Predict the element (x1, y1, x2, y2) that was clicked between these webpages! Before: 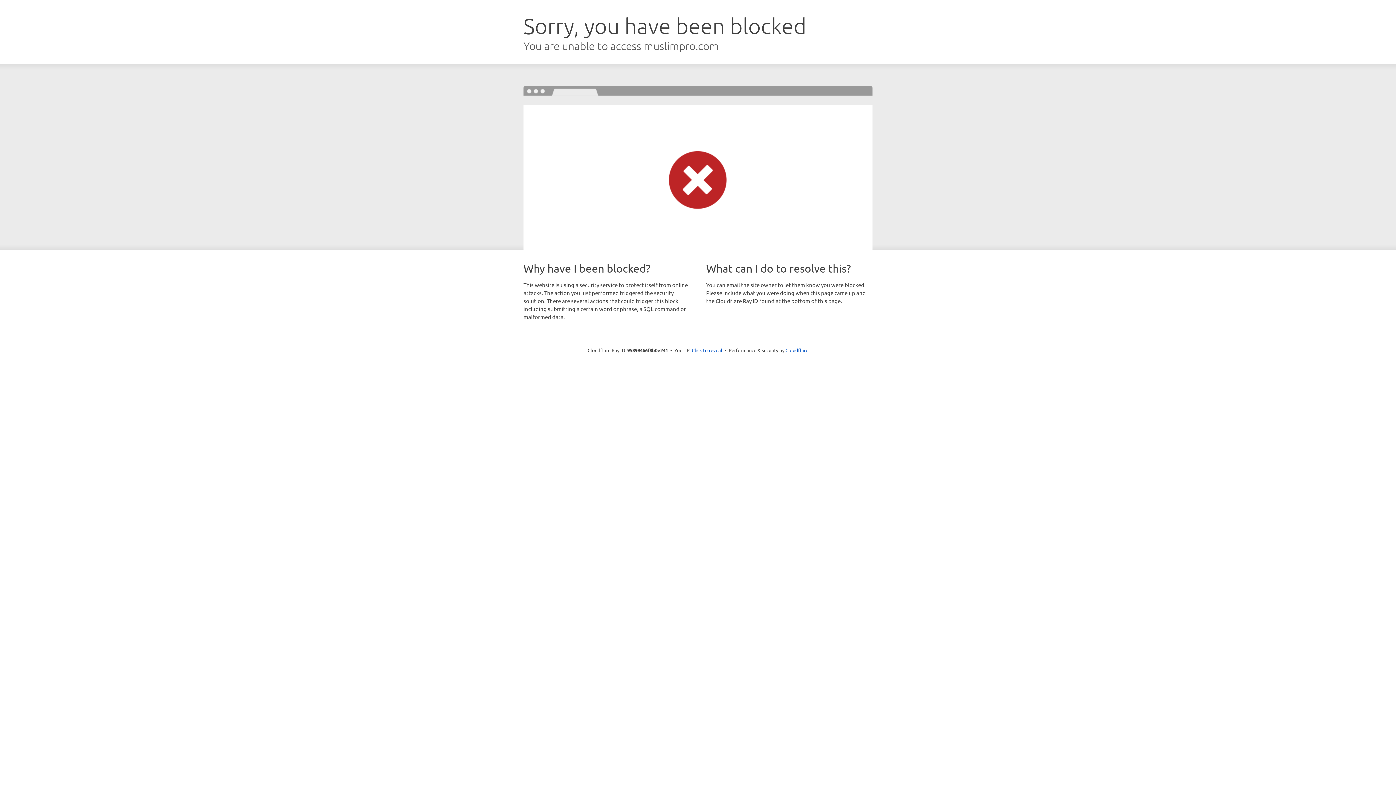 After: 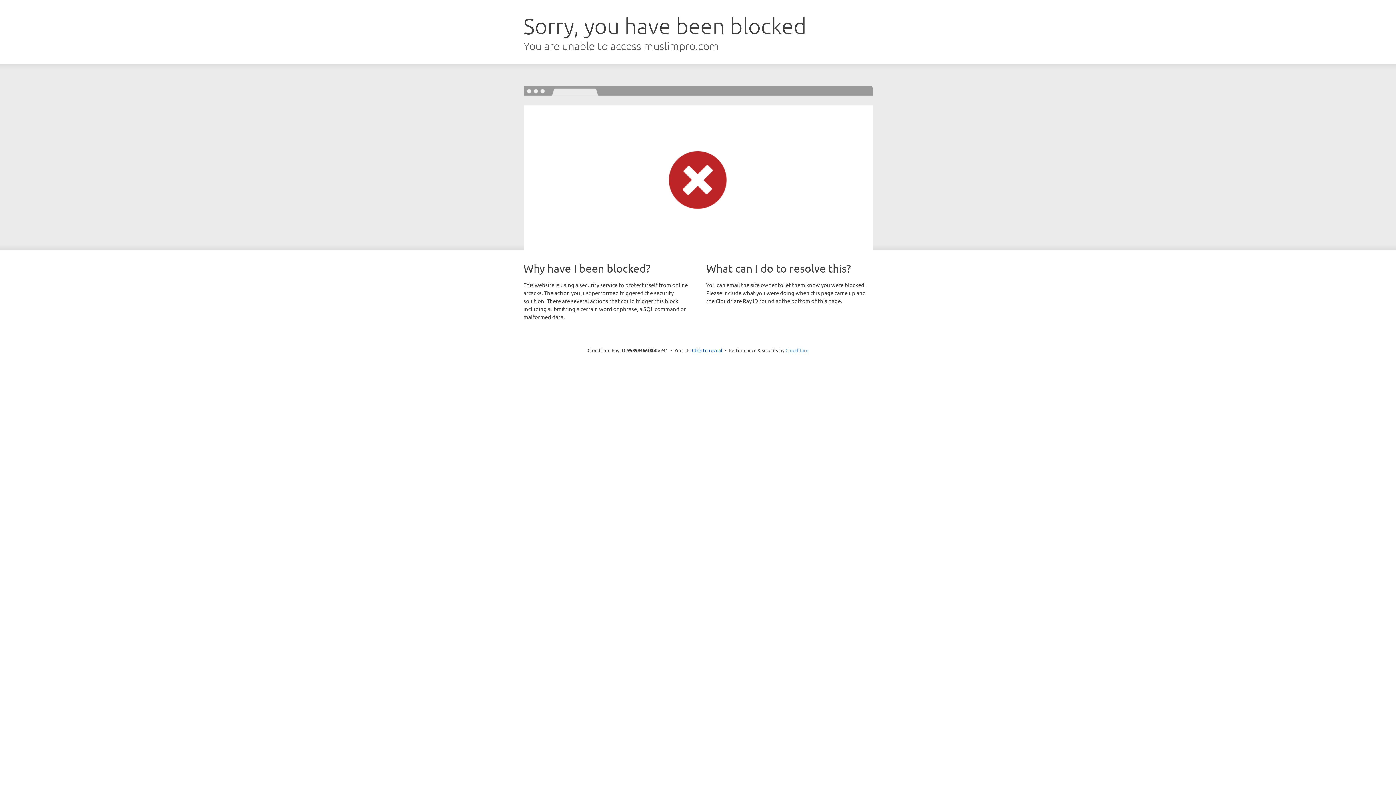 Action: label: Cloudflare bbox: (785, 347, 808, 353)